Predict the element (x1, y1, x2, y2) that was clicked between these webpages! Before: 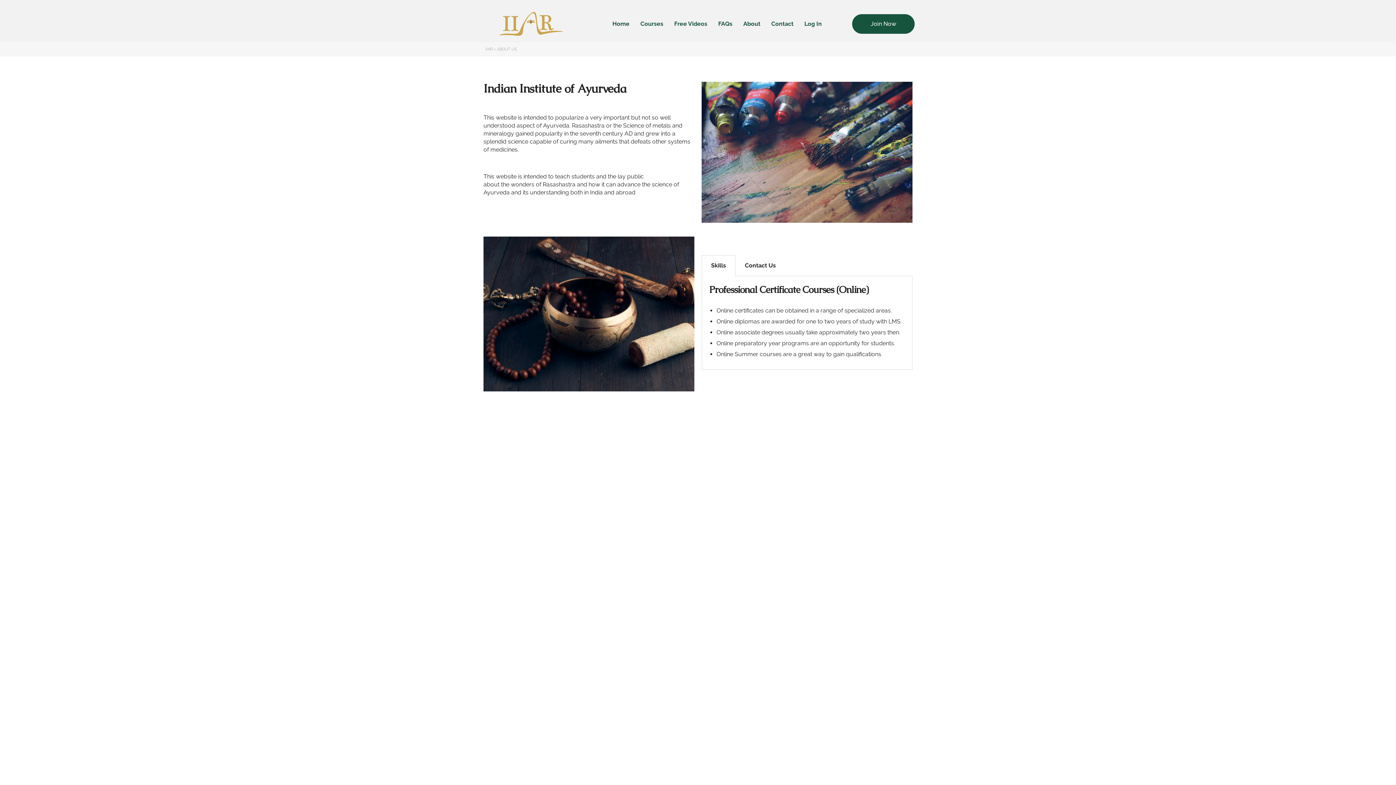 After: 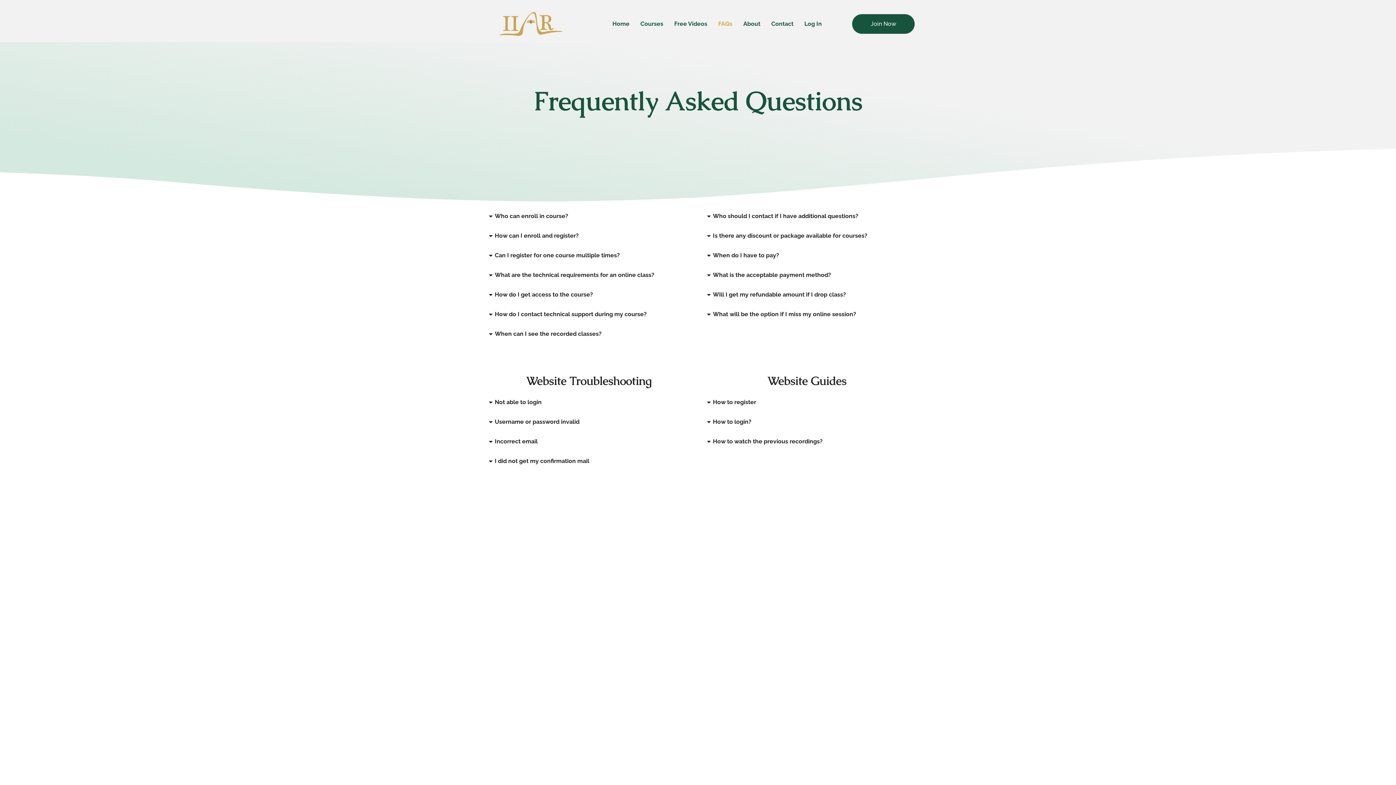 Action: label: FAQs bbox: (712, 15, 738, 32)